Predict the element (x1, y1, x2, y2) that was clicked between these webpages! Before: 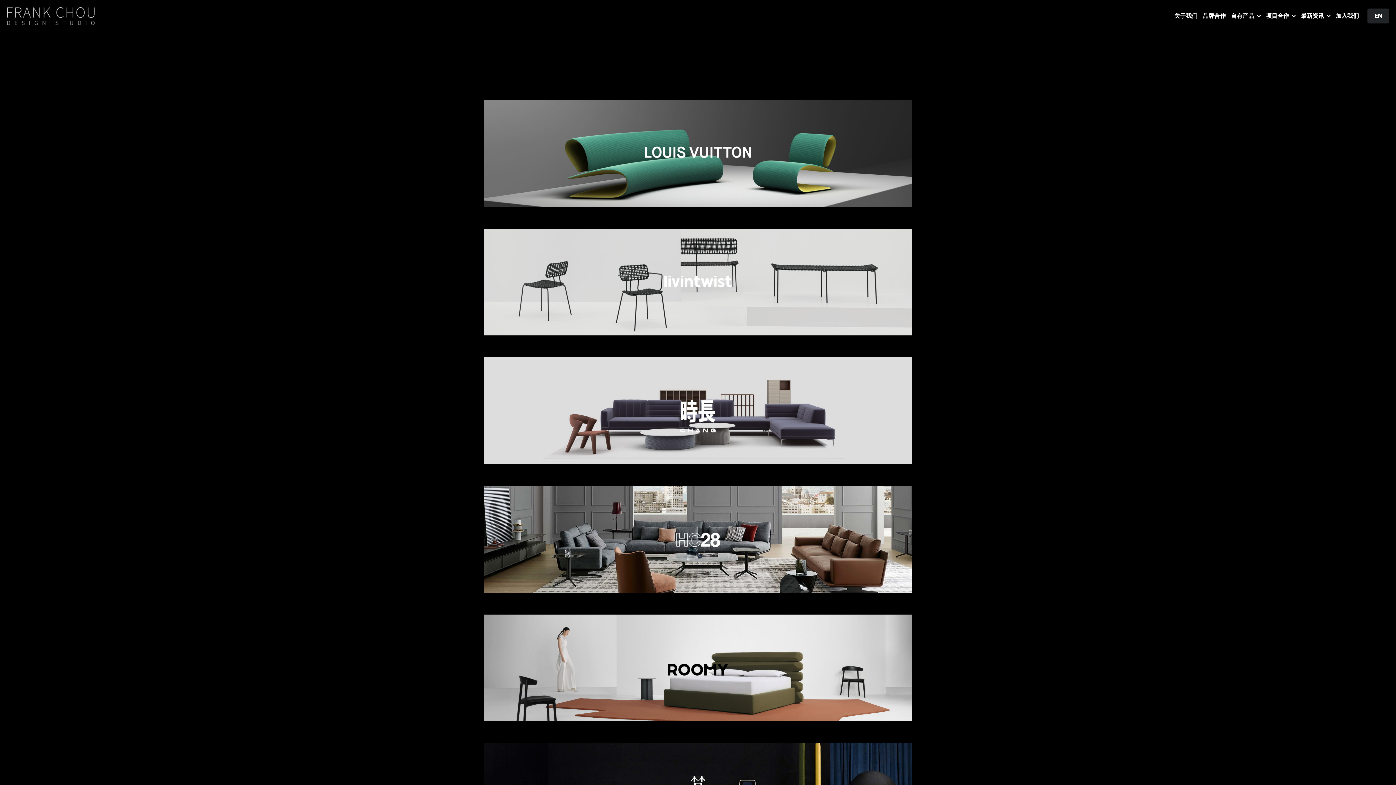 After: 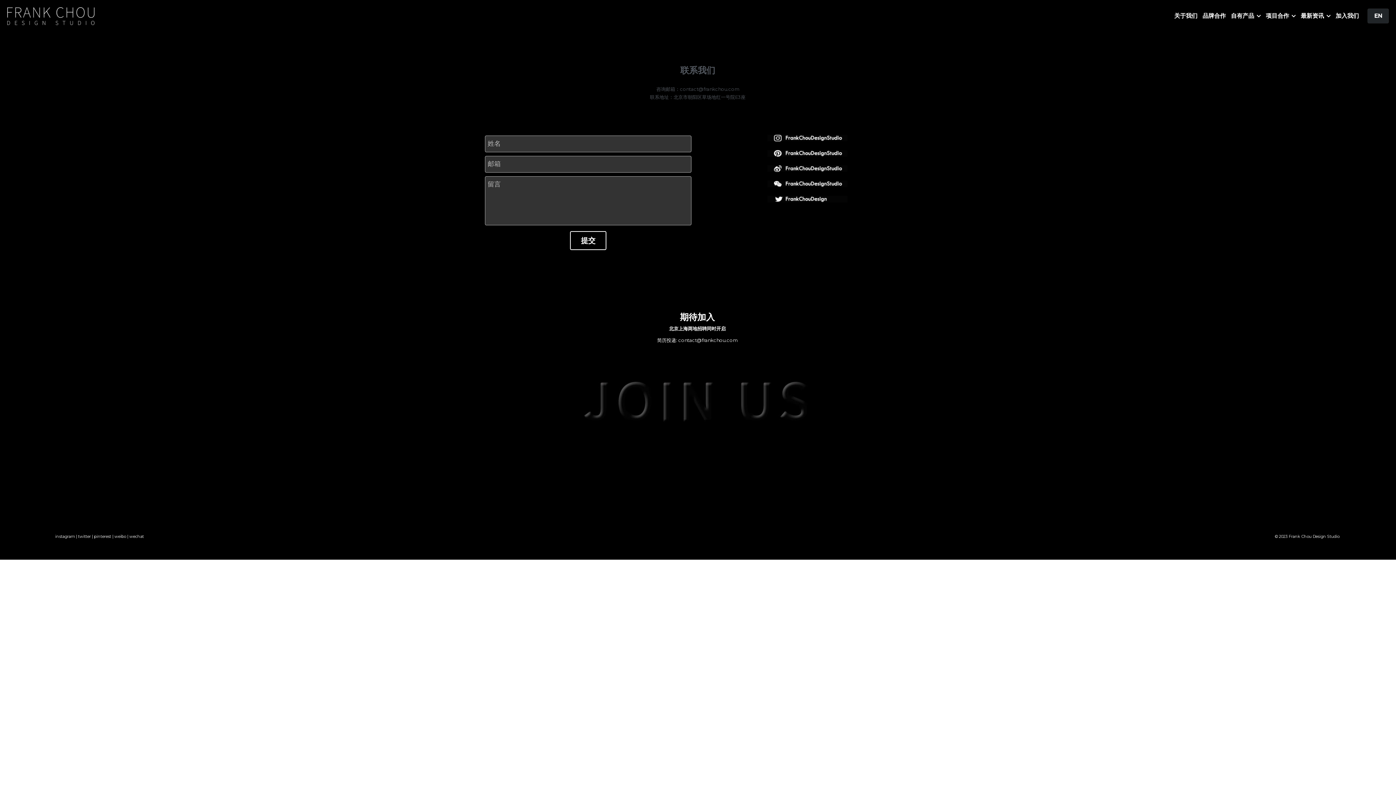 Action: bbox: (1336, 12, 1359, 19) label: 加入我们